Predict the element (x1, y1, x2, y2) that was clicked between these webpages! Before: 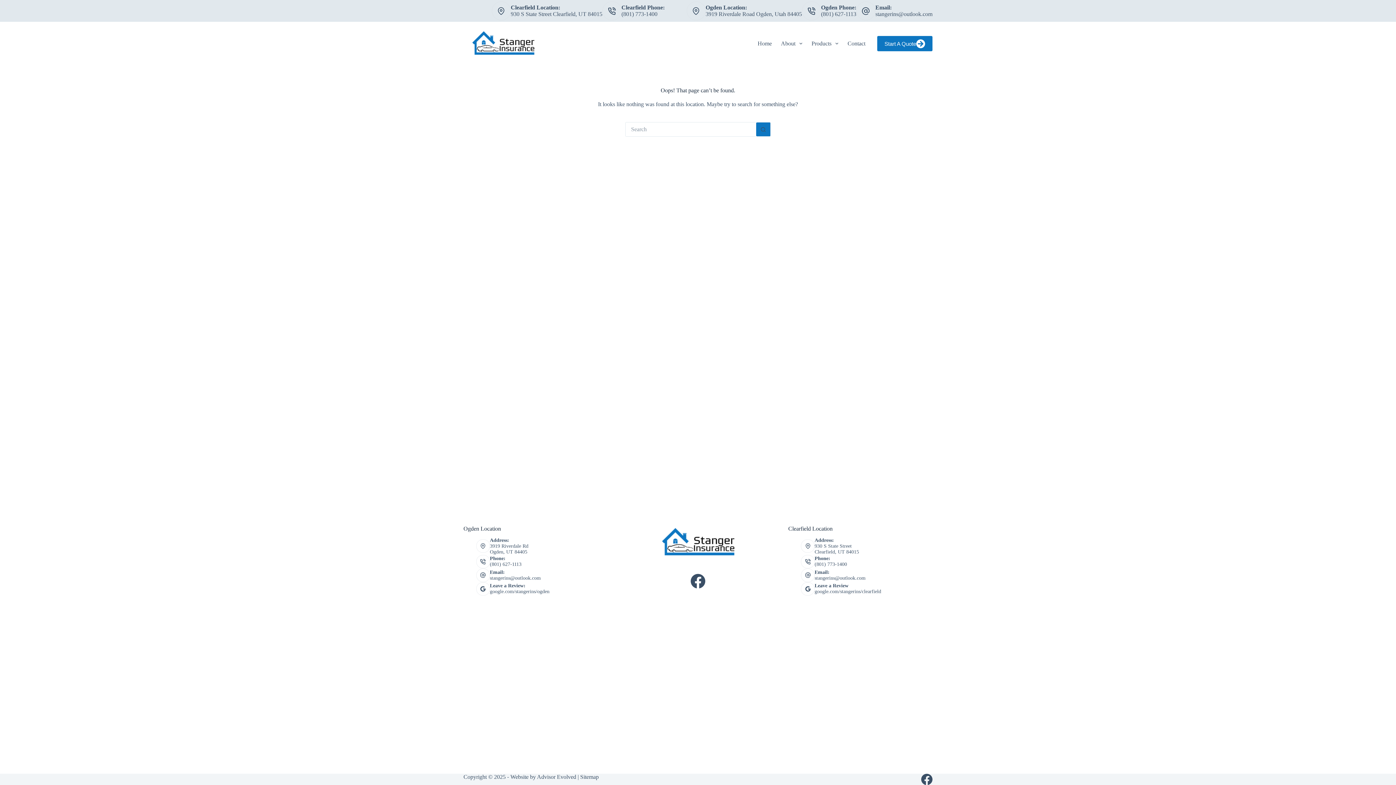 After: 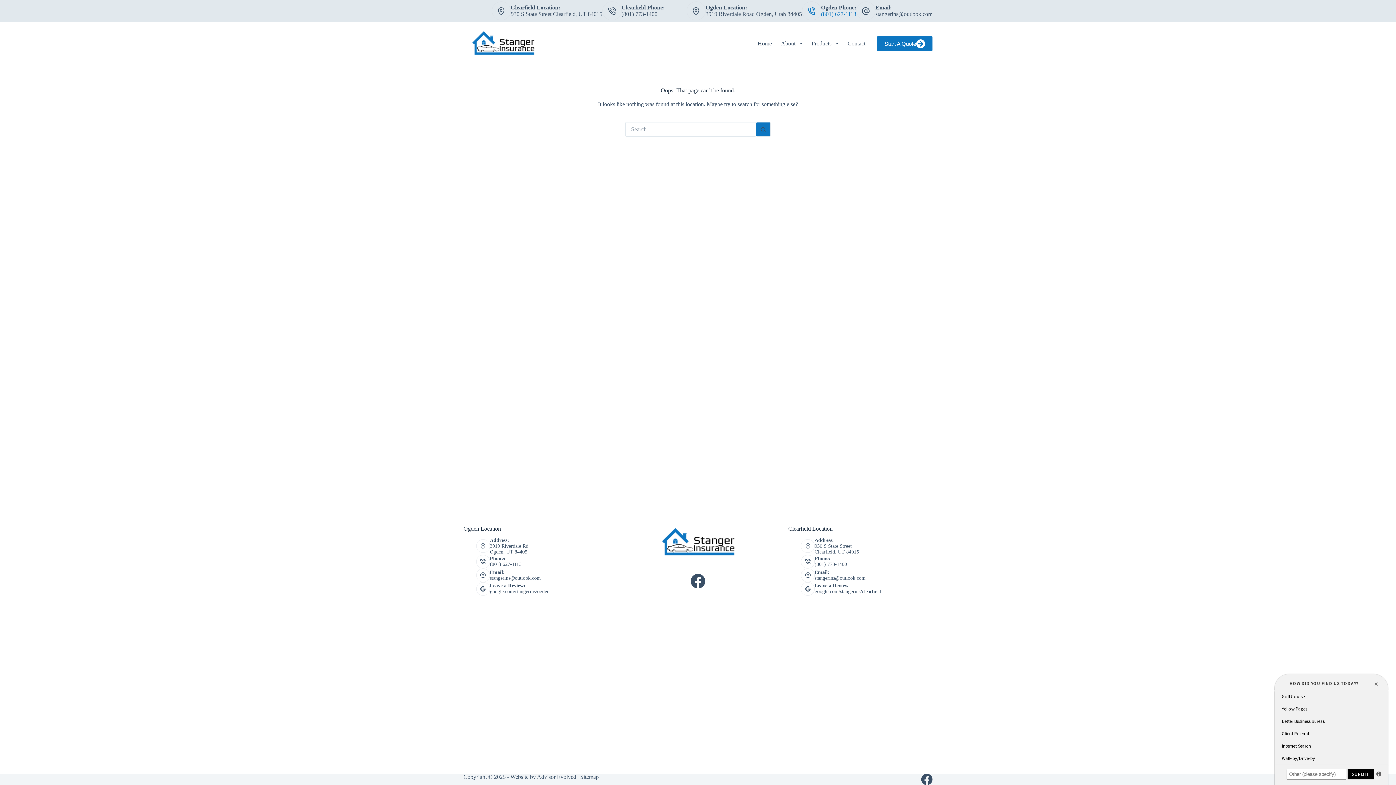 Action: bbox: (821, 10, 856, 17) label: (801) 627-1113